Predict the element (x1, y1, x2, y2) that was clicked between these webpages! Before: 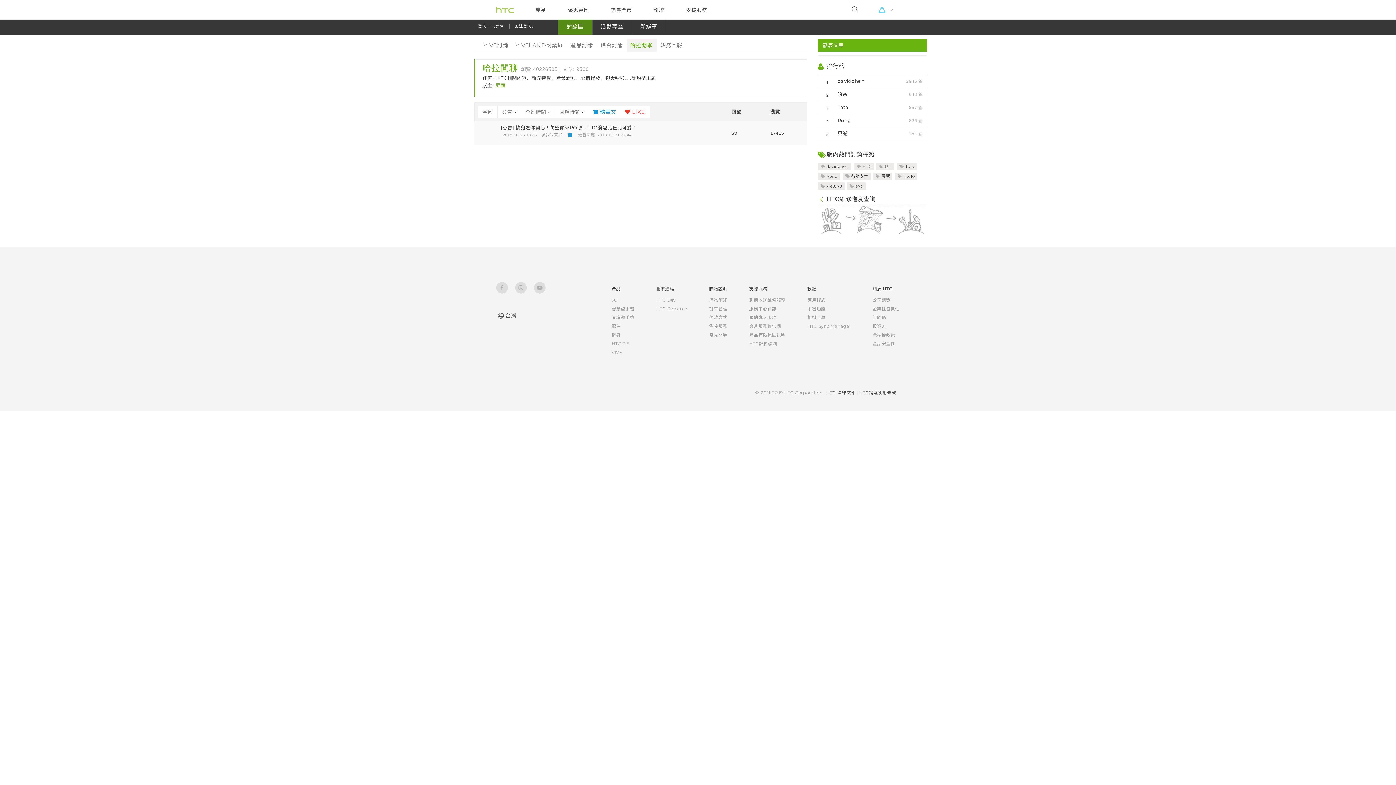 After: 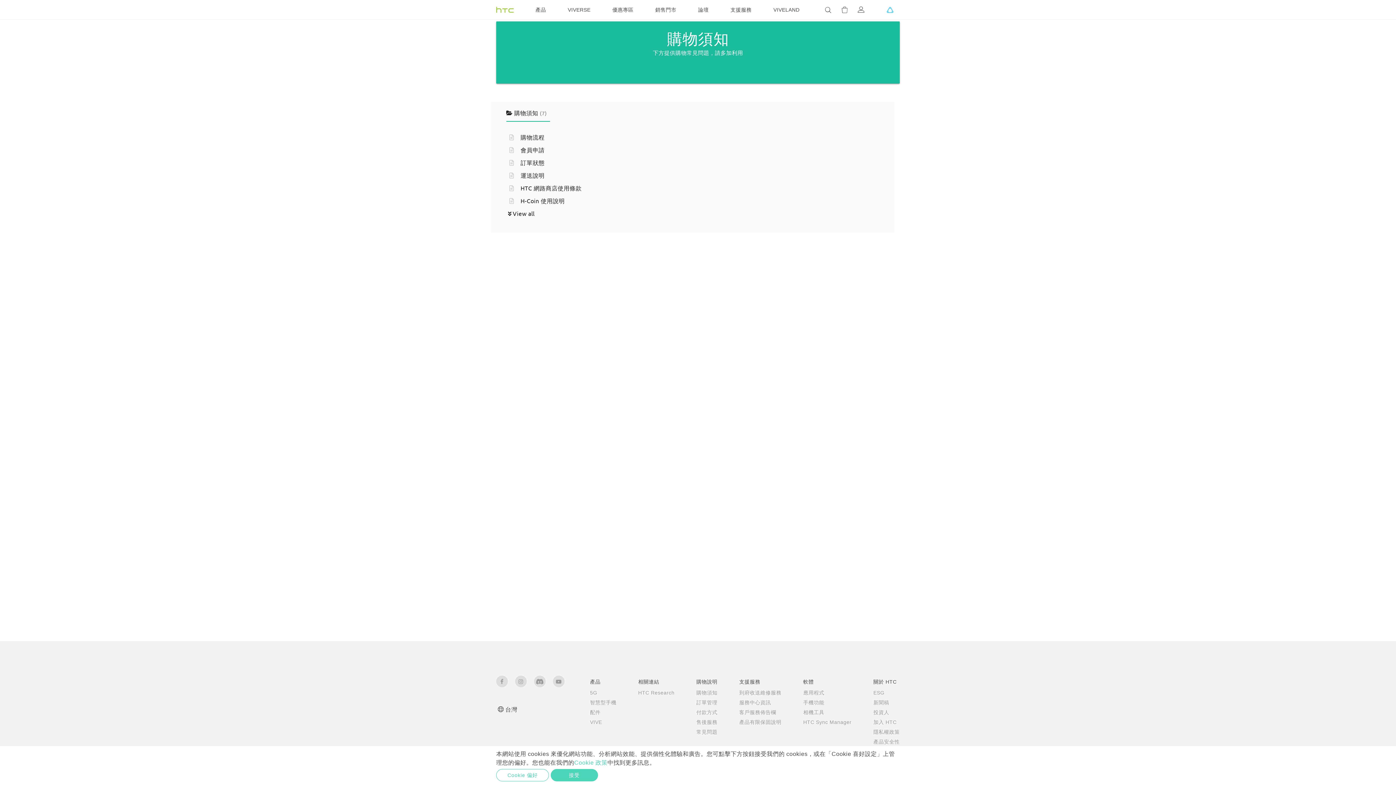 Action: label: 購物須知 bbox: (709, 297, 727, 302)